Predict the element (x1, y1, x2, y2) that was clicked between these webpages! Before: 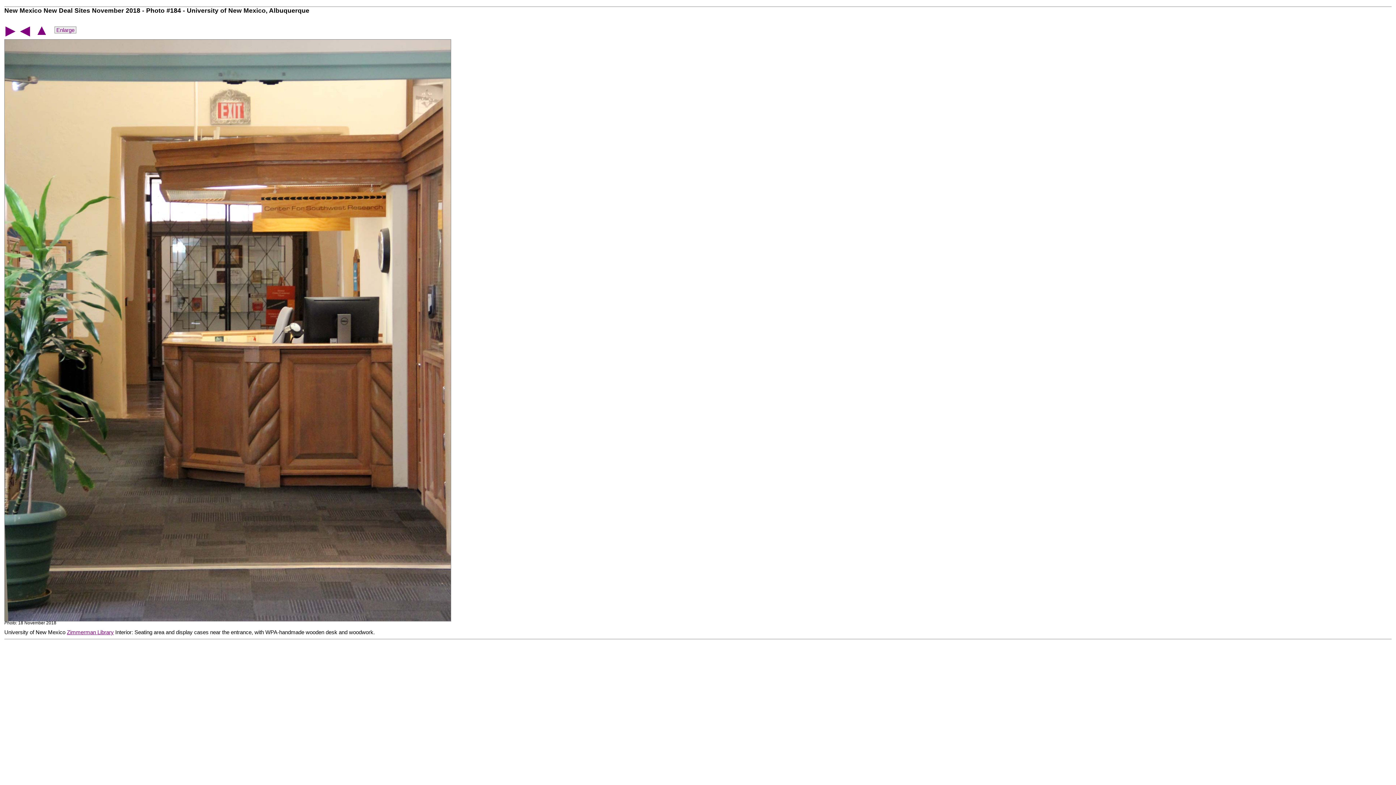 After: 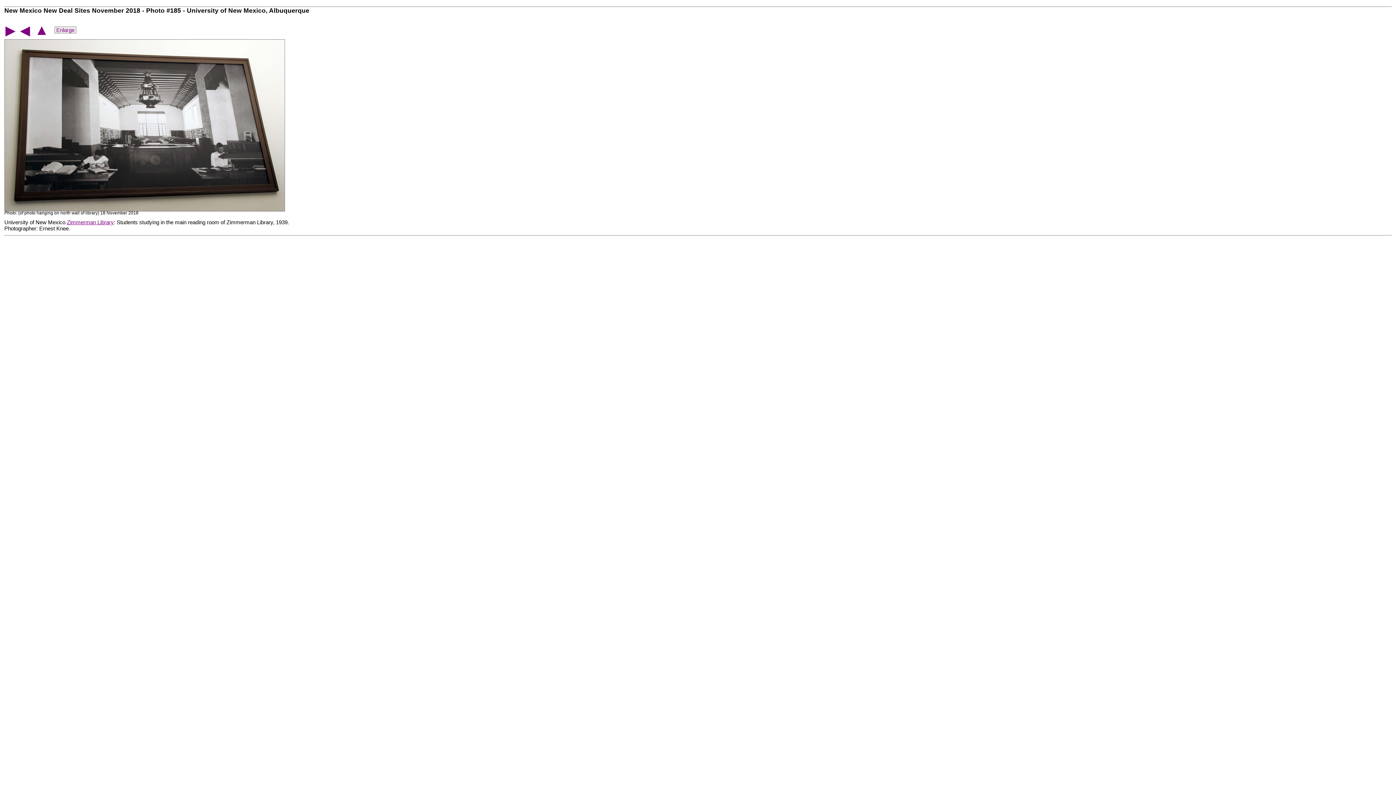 Action: bbox: (5, 29, 15, 36) label: ▶